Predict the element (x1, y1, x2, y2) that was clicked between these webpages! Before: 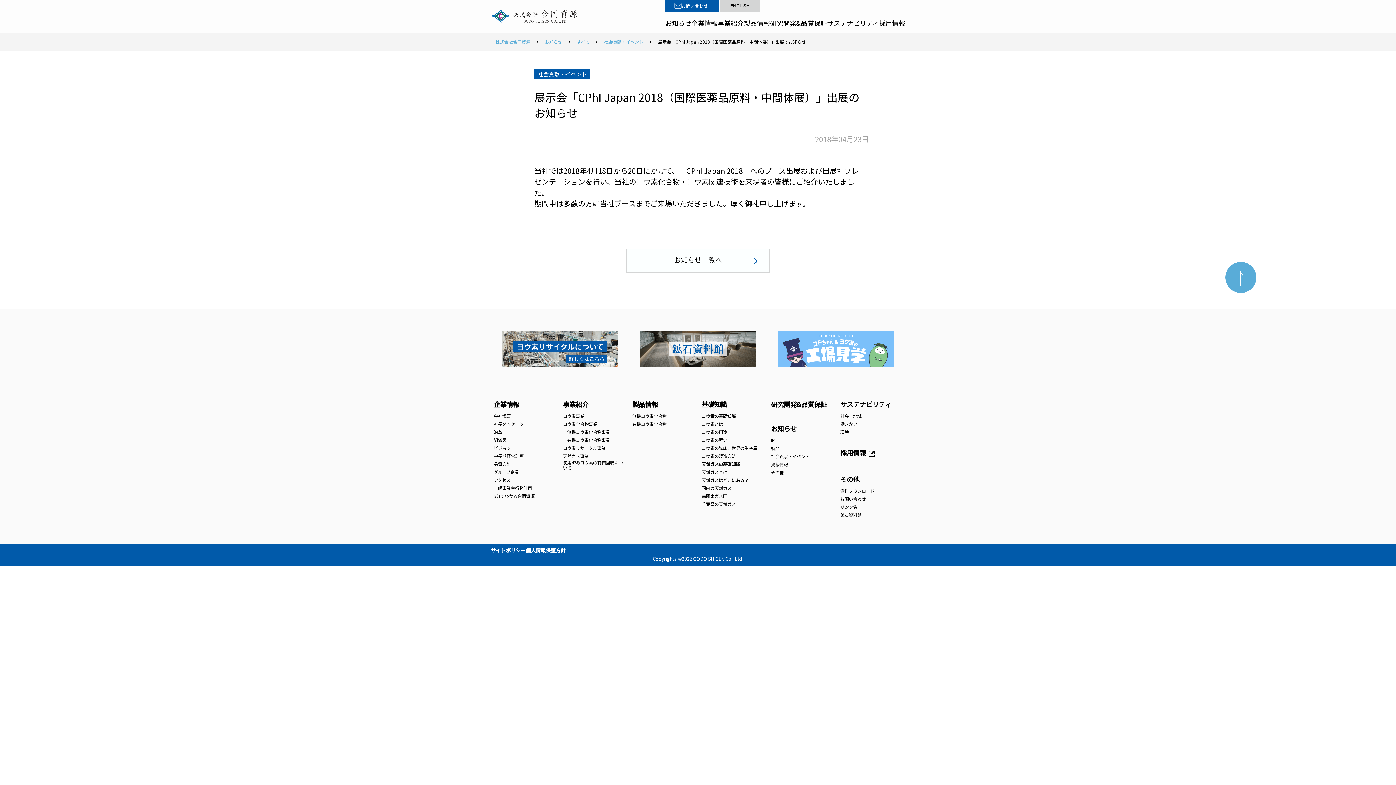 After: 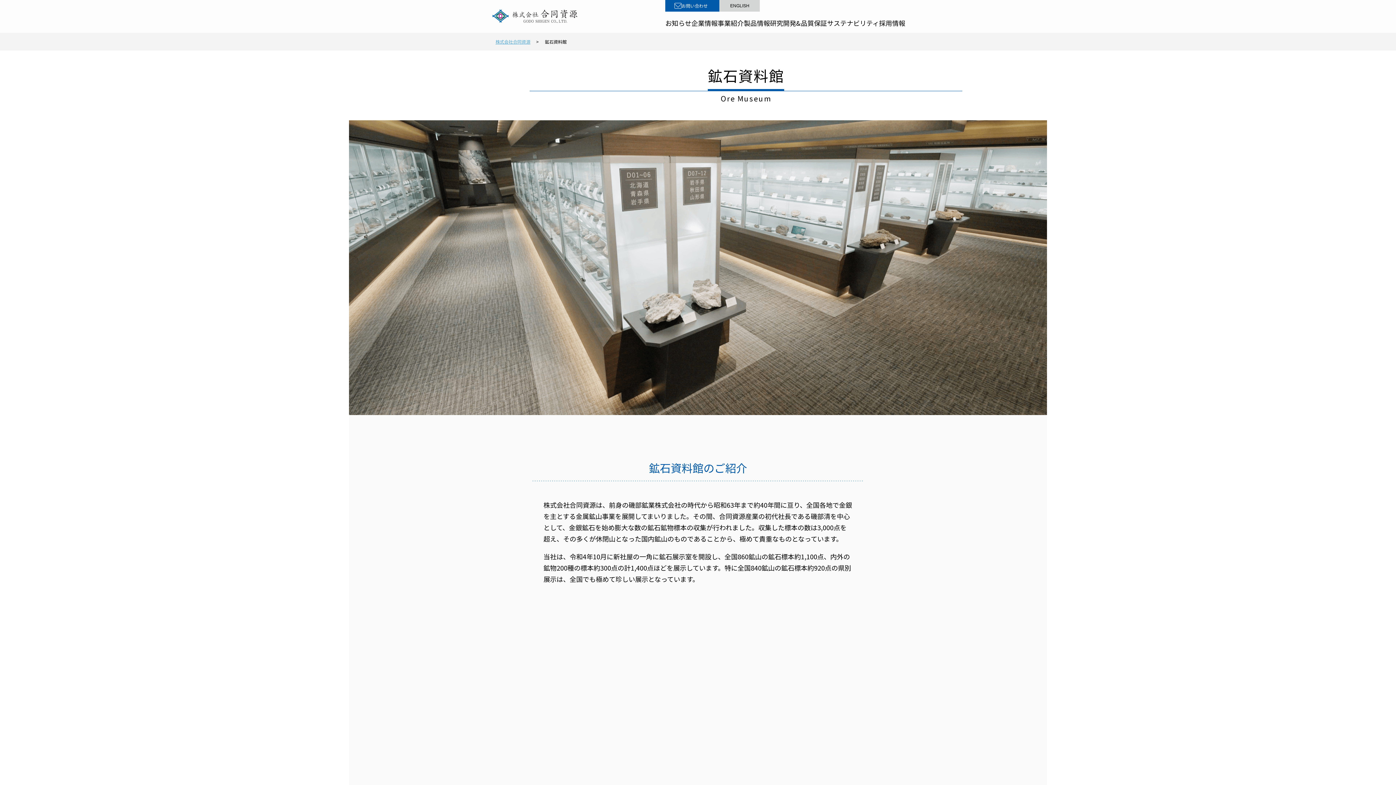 Action: label: 鉱石資料館 bbox: (840, 512, 861, 518)